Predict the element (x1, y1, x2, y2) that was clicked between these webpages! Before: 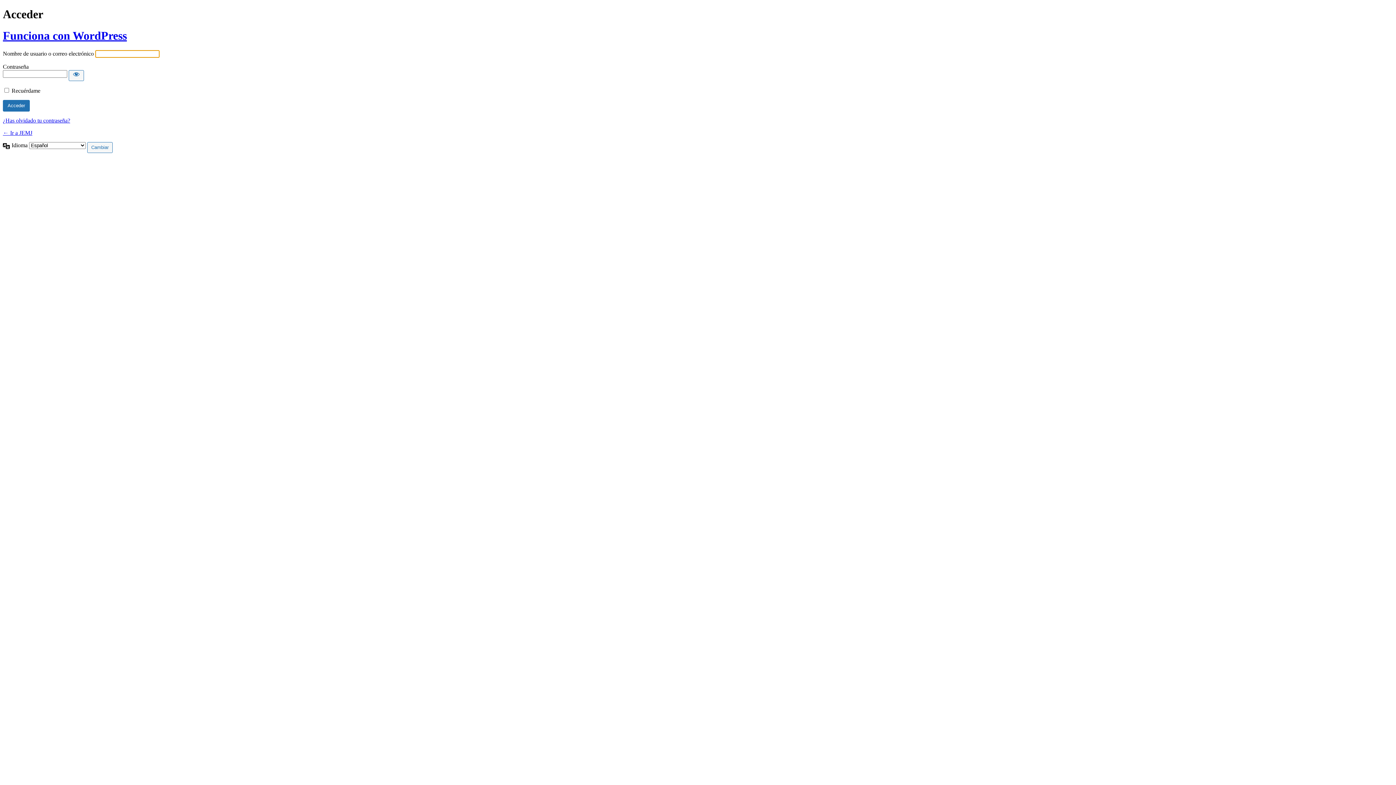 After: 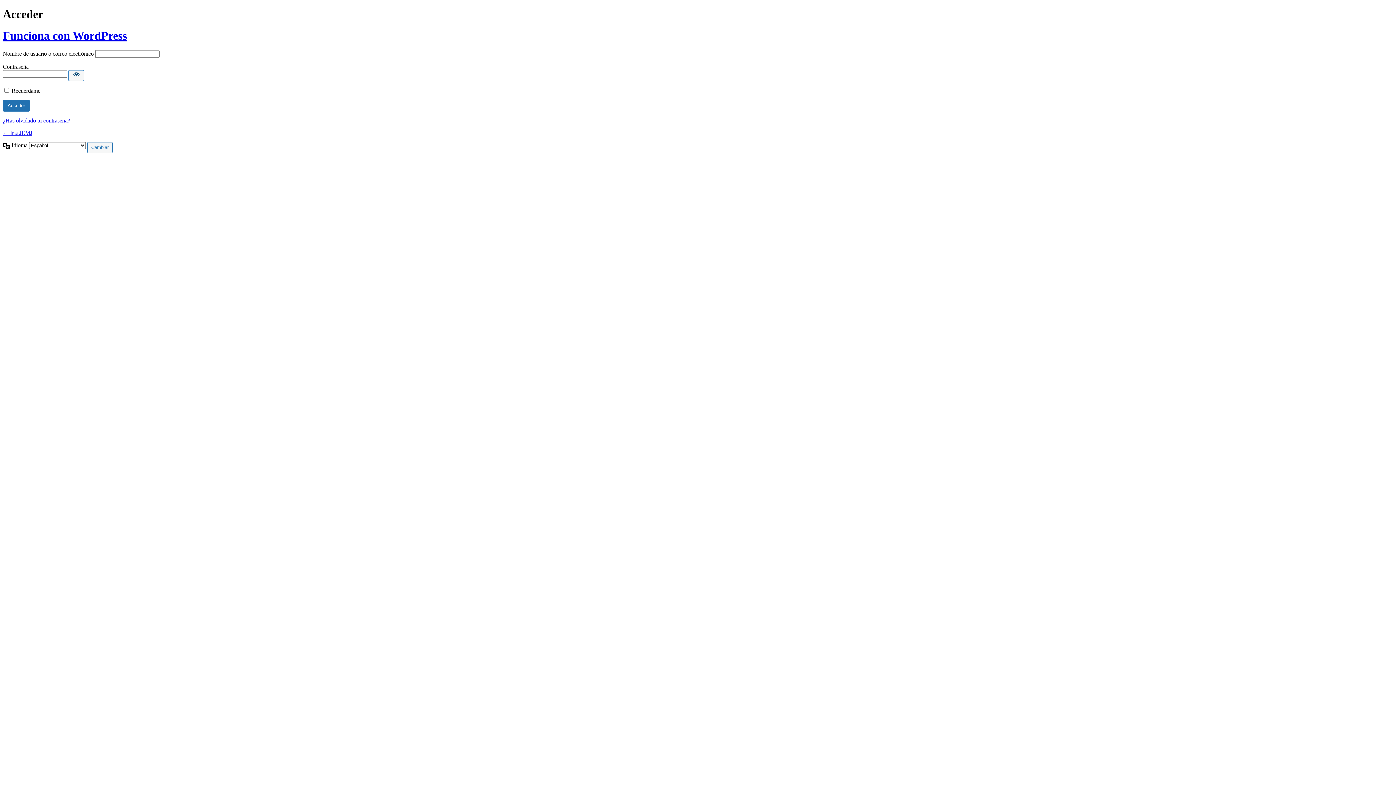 Action: label: Mostrar la contraseña bbox: (68, 70, 84, 81)